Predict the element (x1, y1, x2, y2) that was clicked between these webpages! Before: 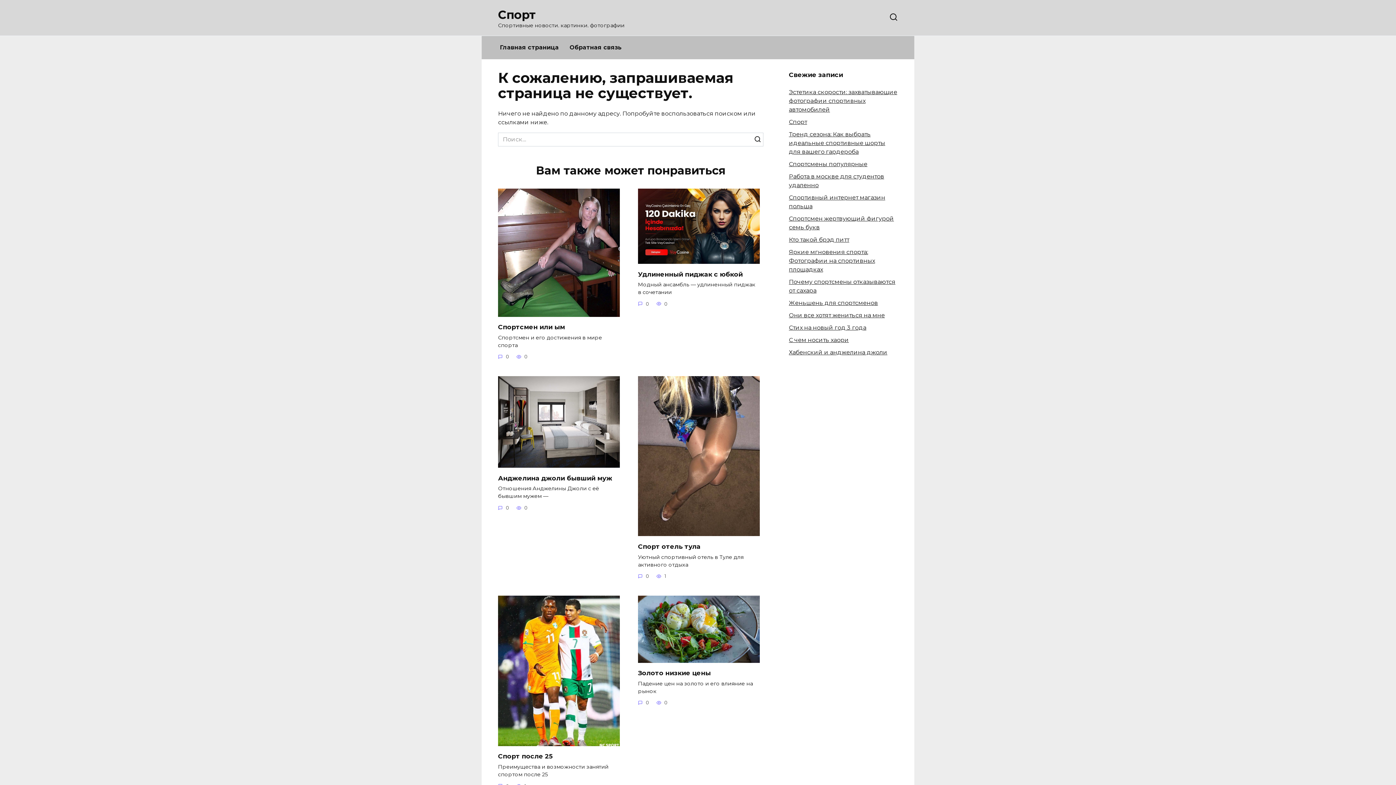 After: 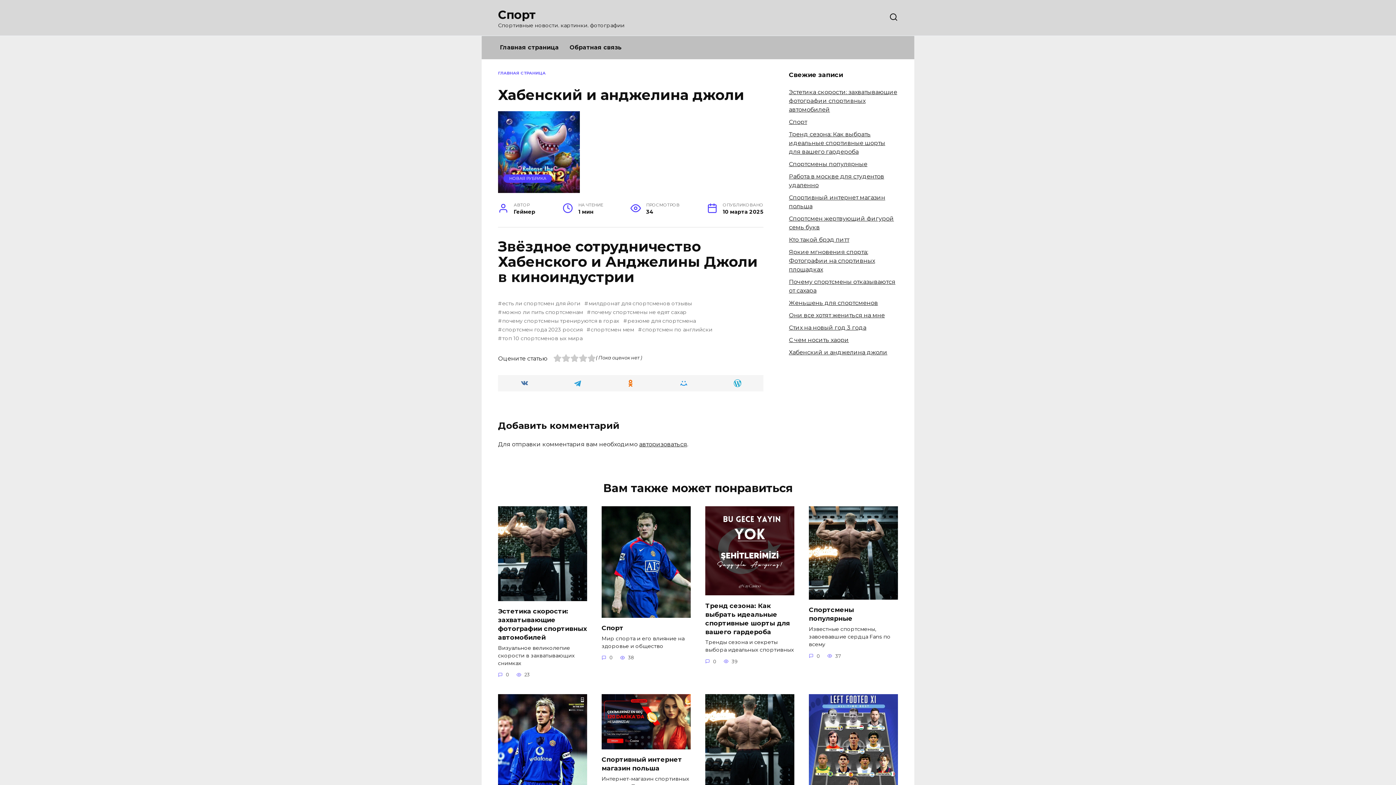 Action: bbox: (789, 348, 887, 355) label: Хабенский и анджелина джоли